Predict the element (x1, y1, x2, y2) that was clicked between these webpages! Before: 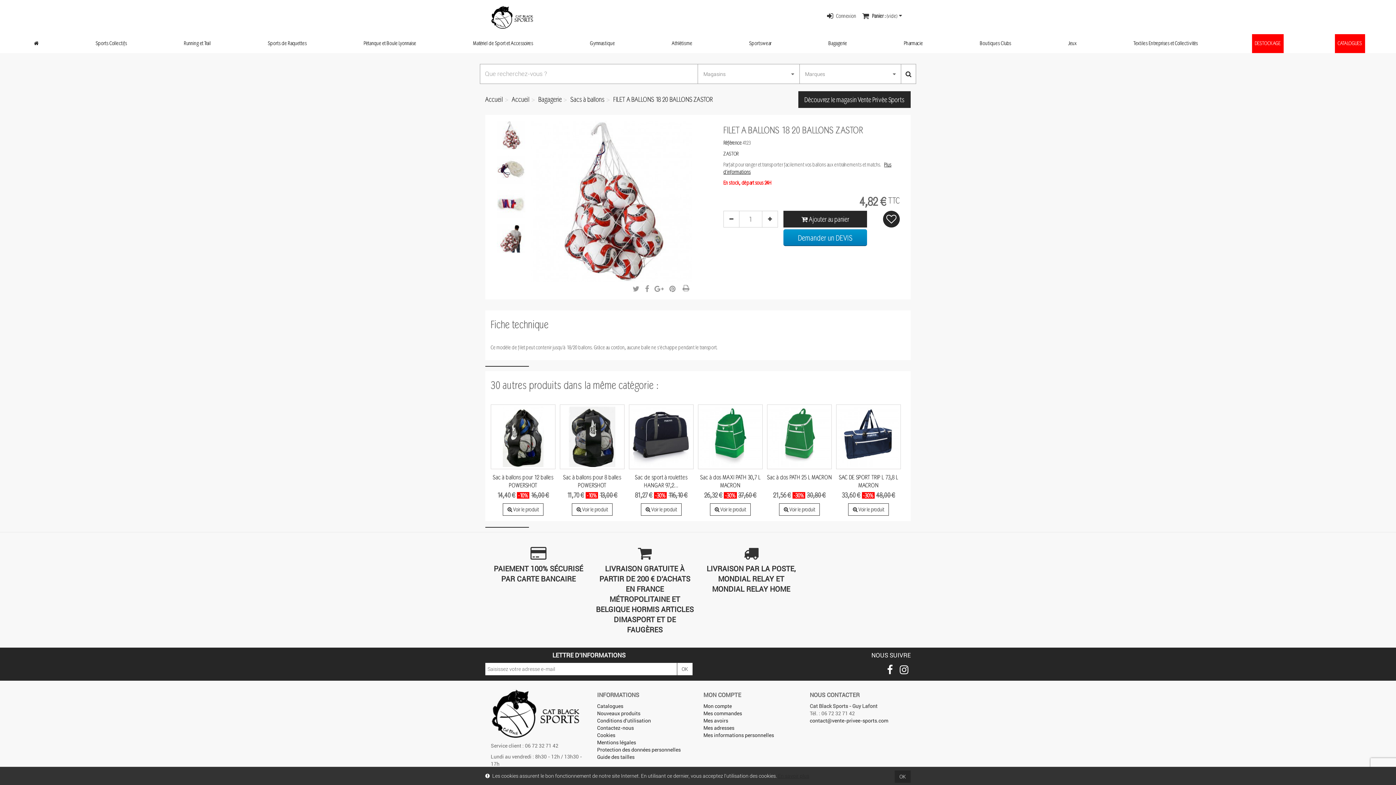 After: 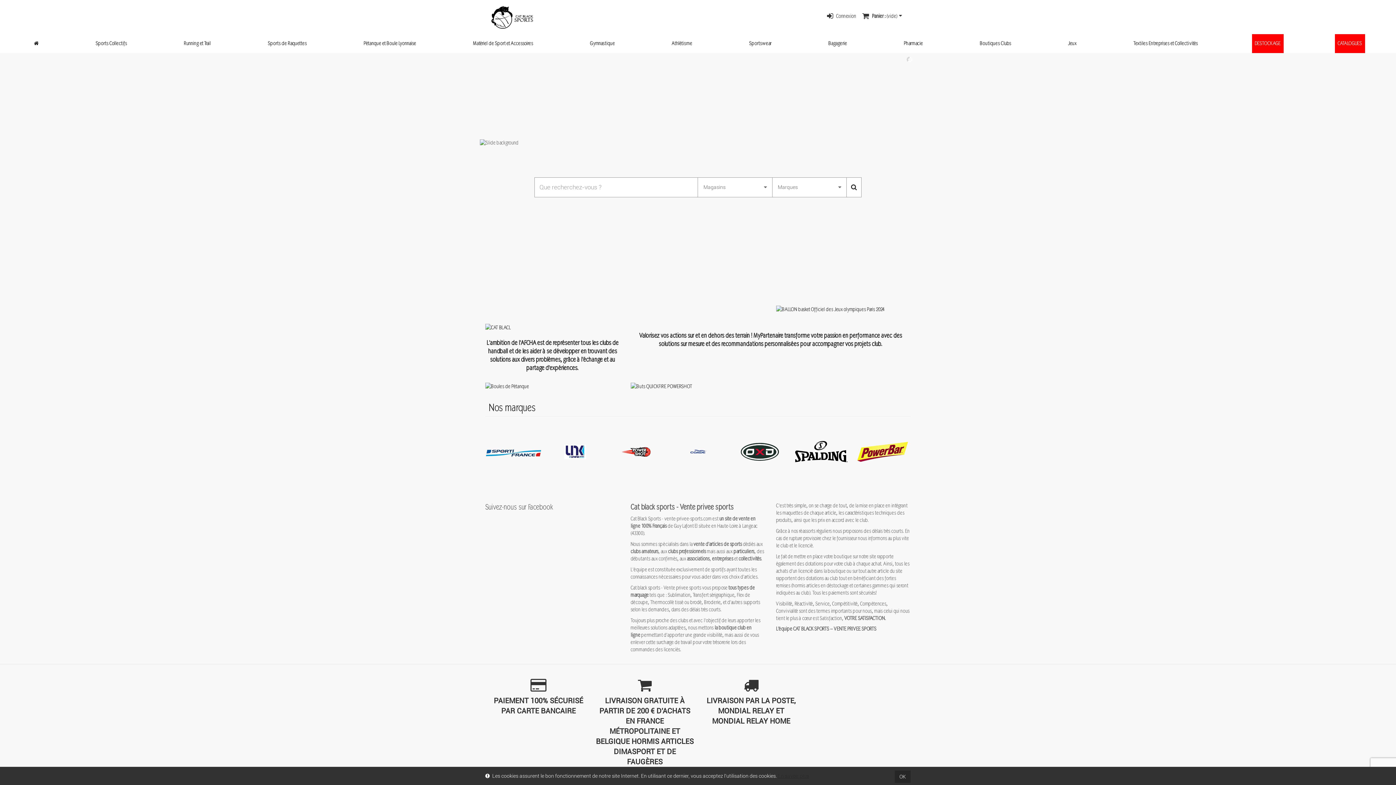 Action: bbox: (490, 5, 621, 29)